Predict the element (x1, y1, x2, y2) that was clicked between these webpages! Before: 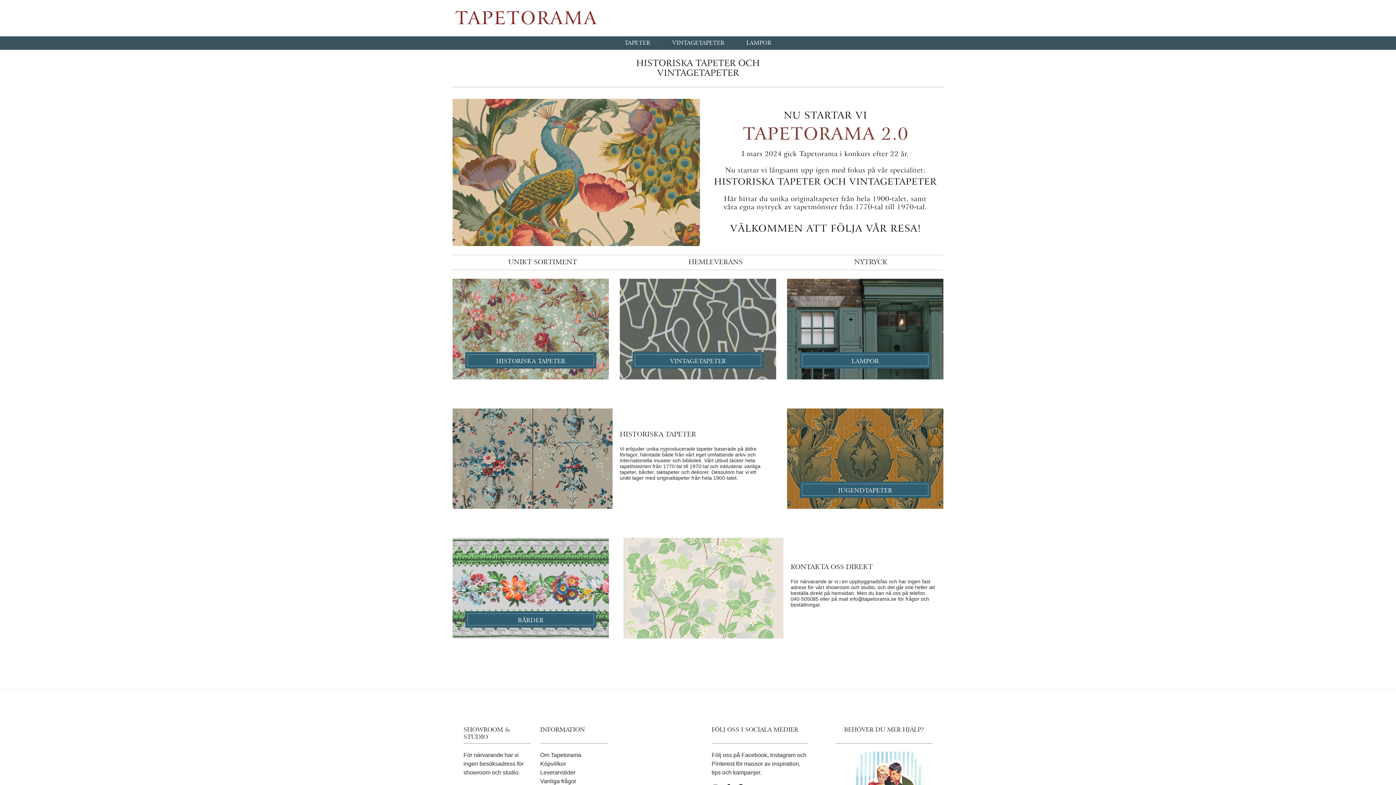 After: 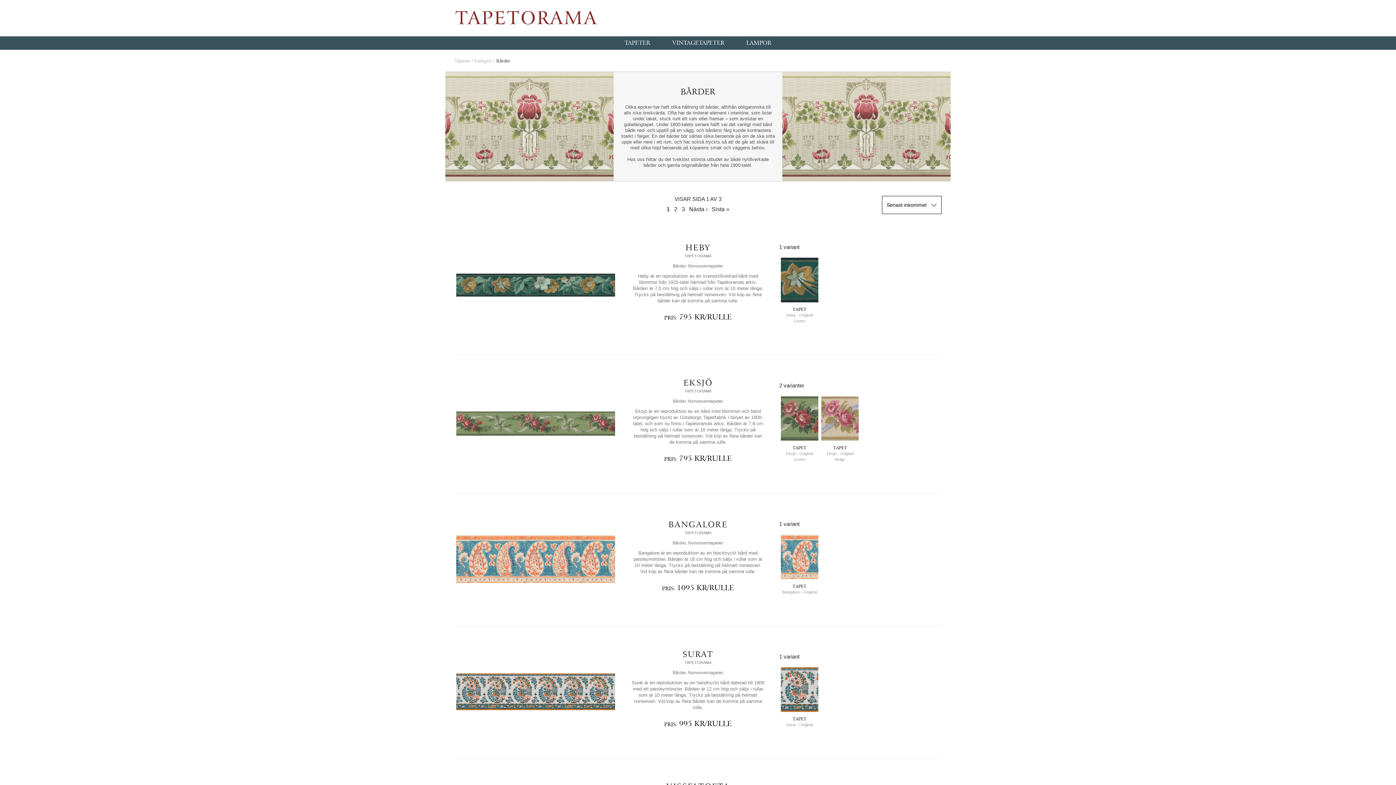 Action: label: BÅRDER bbox: (465, 611, 596, 627)